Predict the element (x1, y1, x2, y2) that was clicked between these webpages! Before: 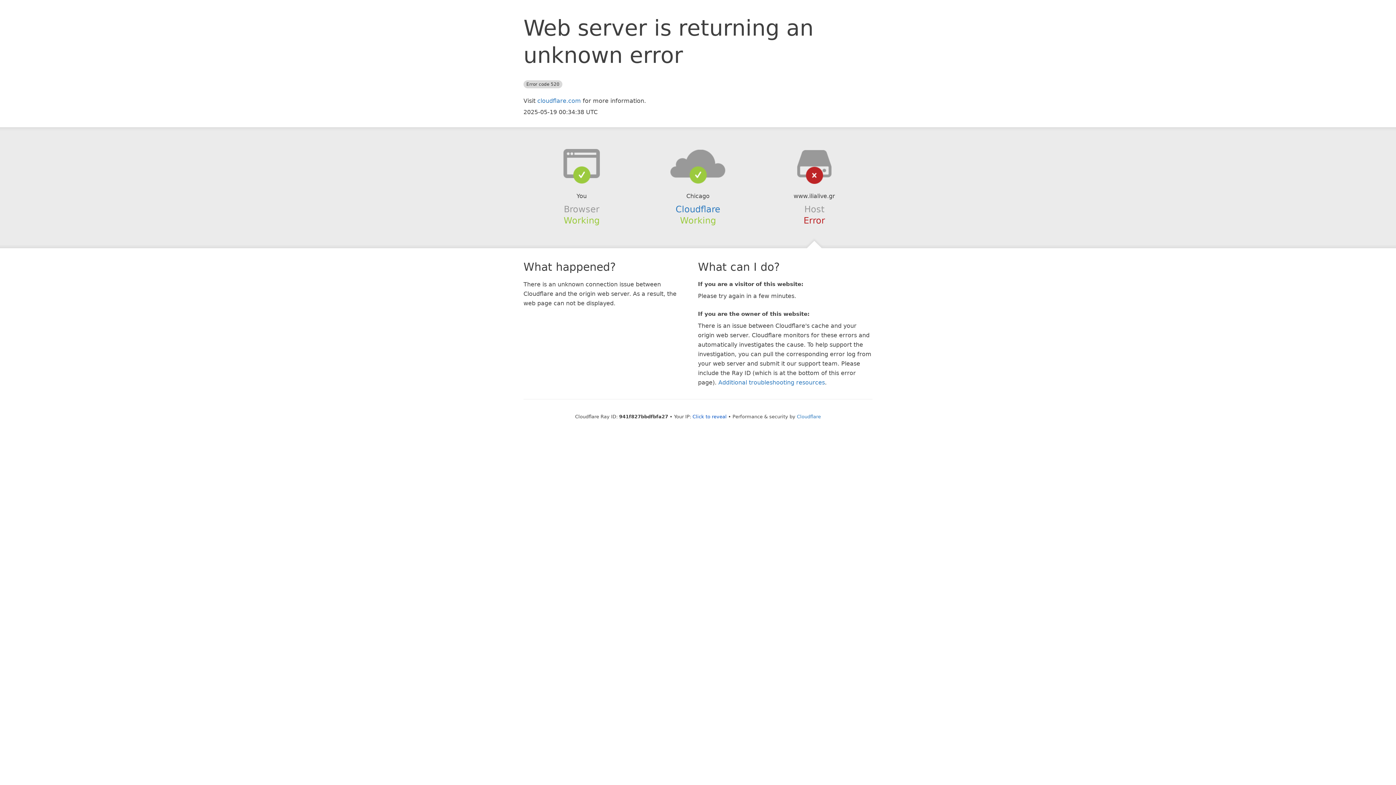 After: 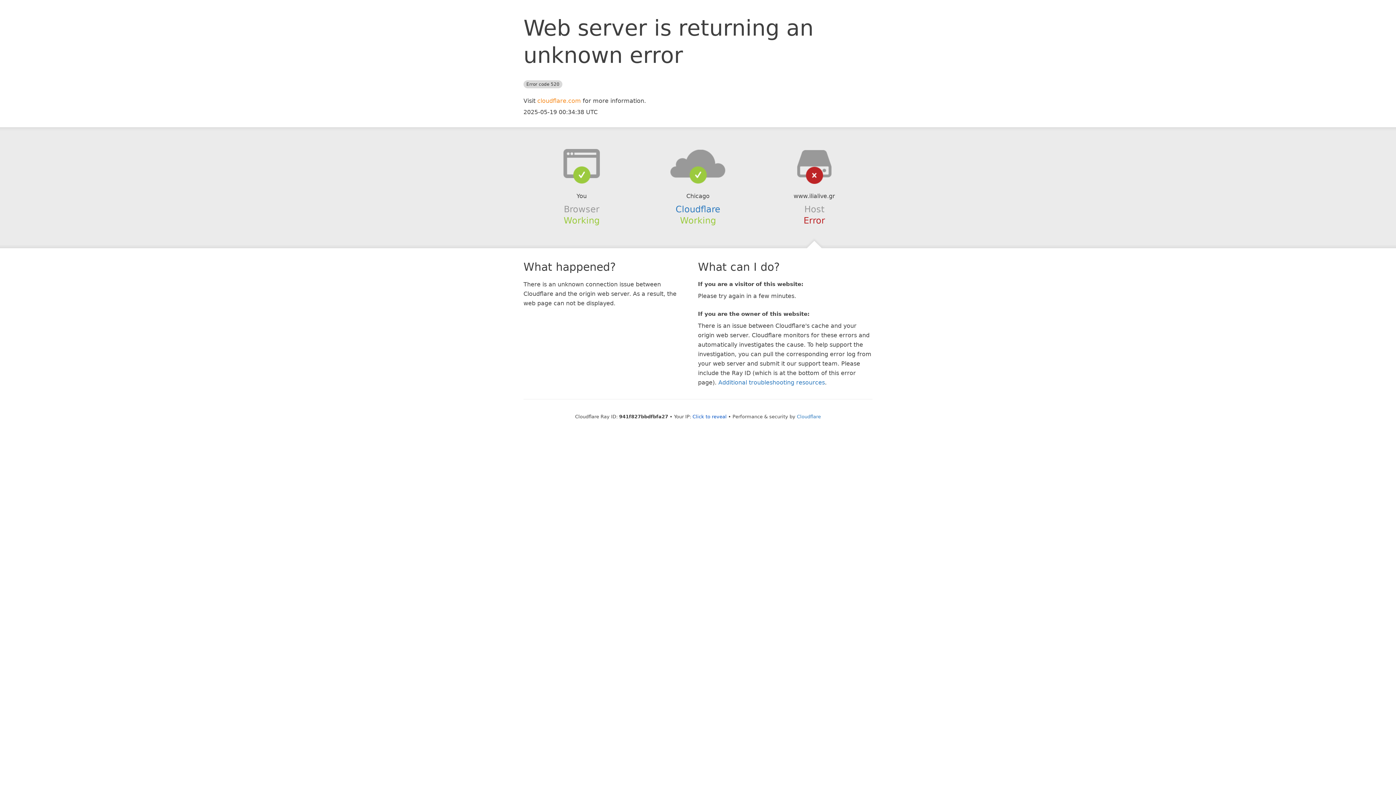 Action: label: cloudflare.com bbox: (537, 97, 581, 104)